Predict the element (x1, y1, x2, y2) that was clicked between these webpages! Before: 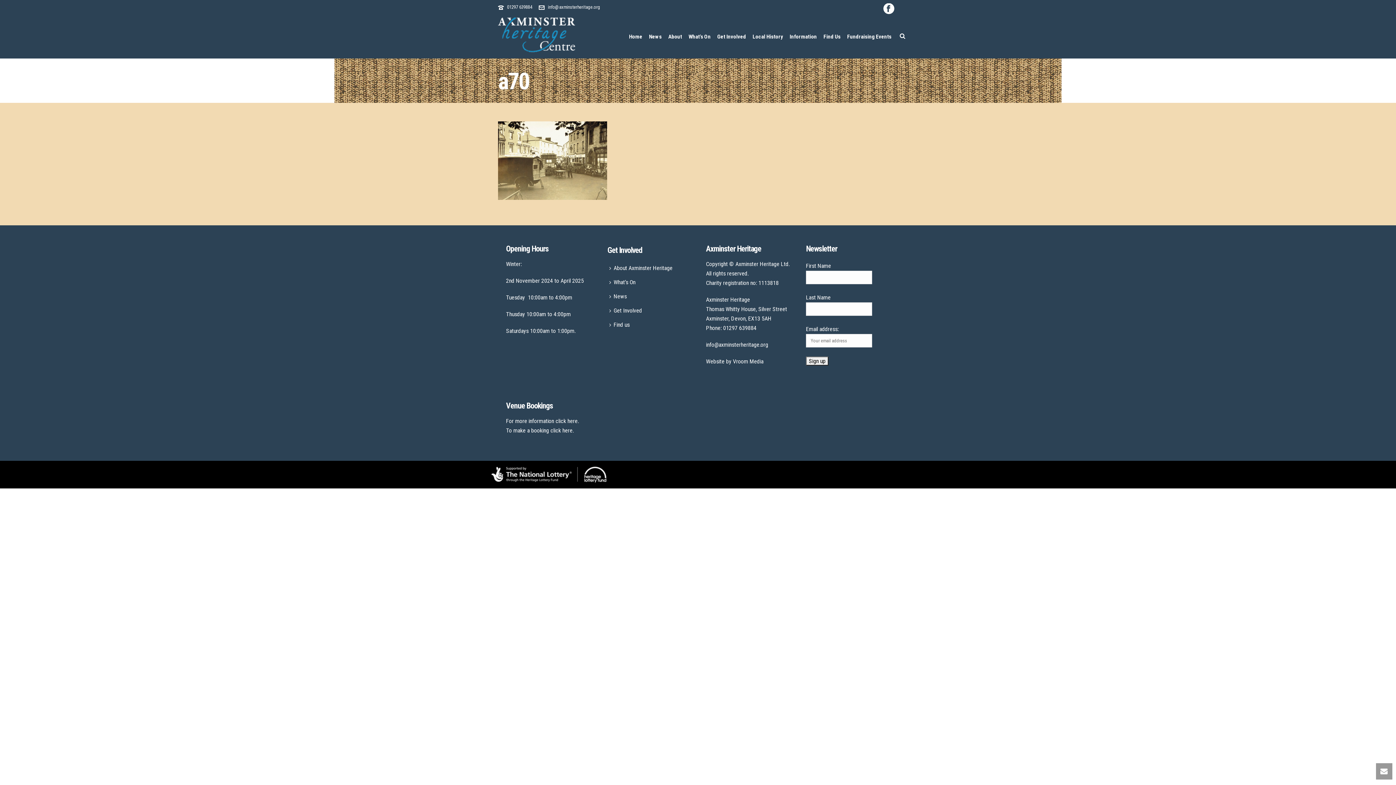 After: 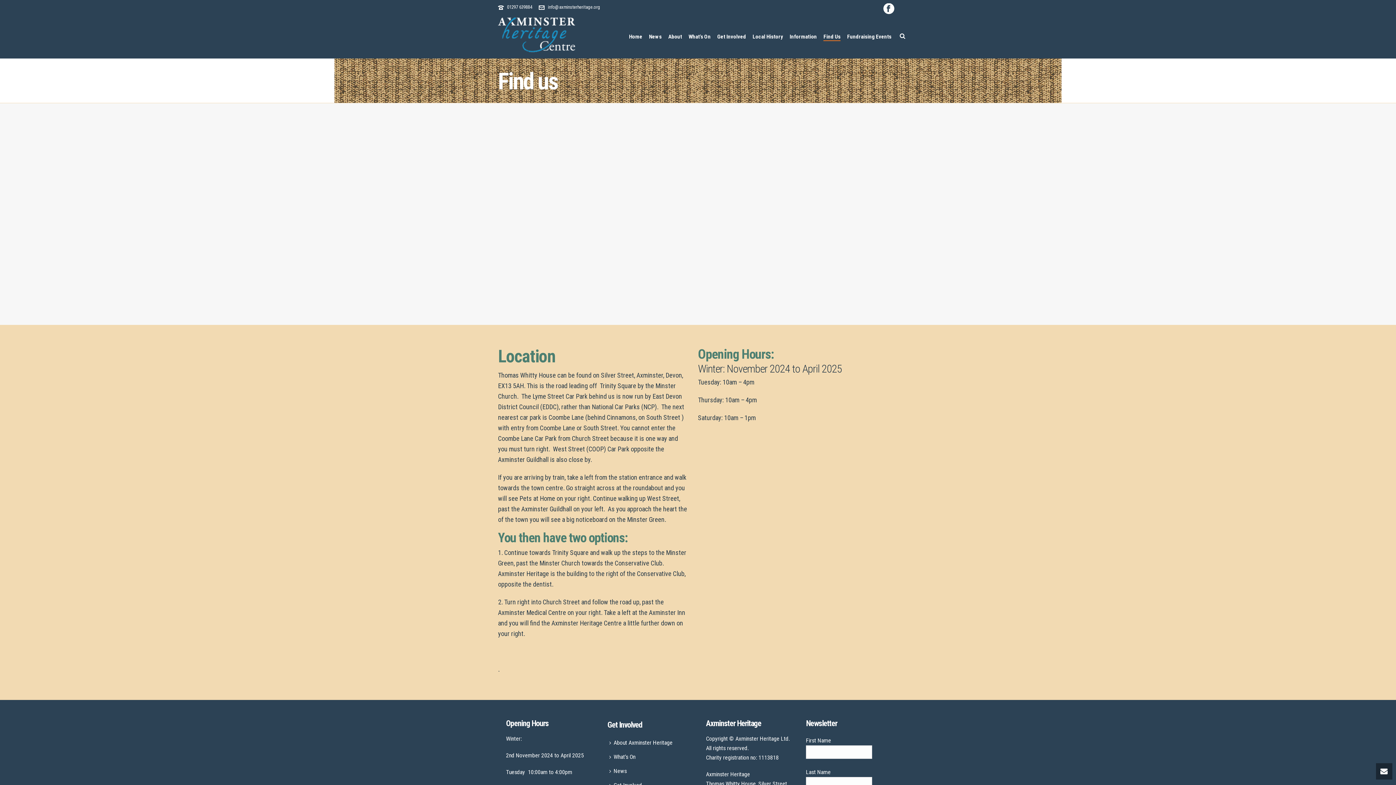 Action: bbox: (607, 317, 635, 331) label: Find us